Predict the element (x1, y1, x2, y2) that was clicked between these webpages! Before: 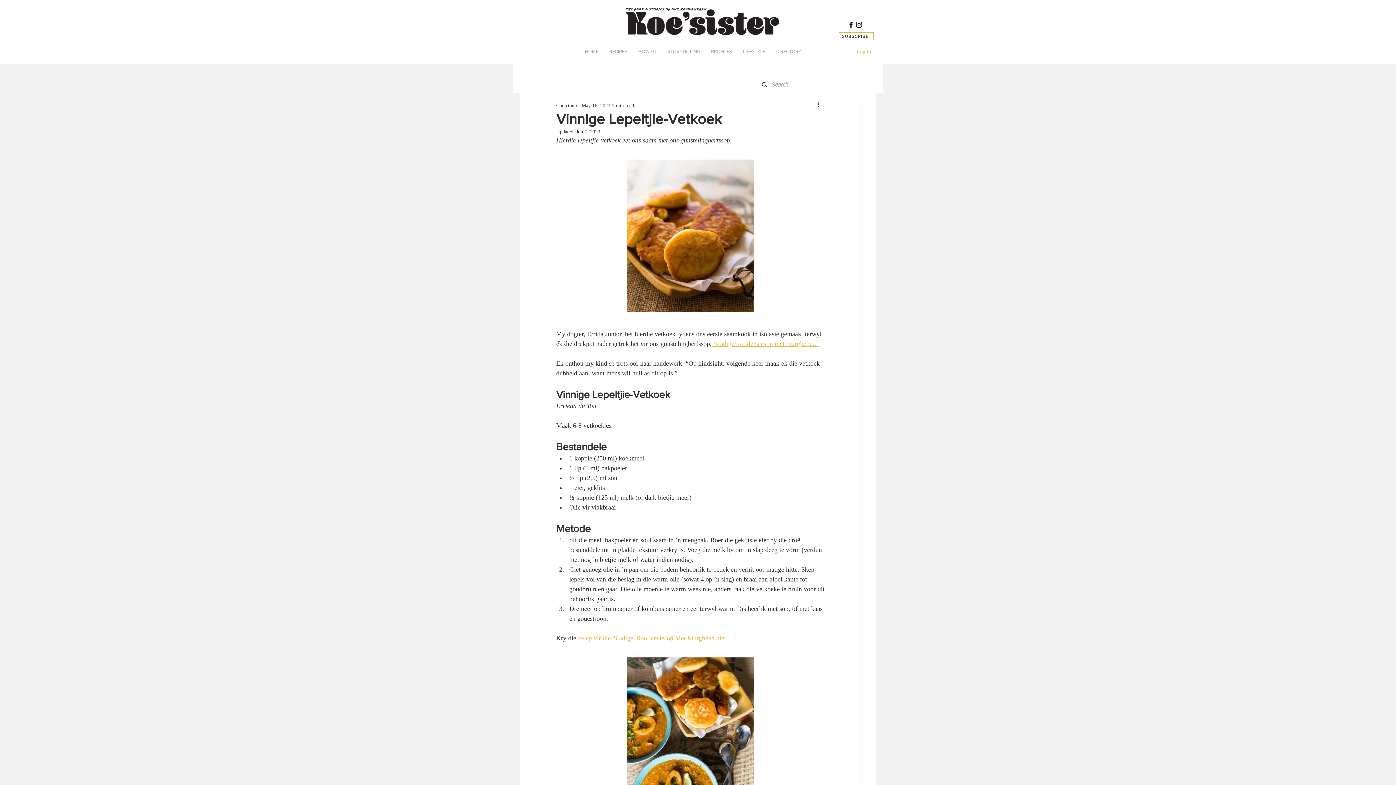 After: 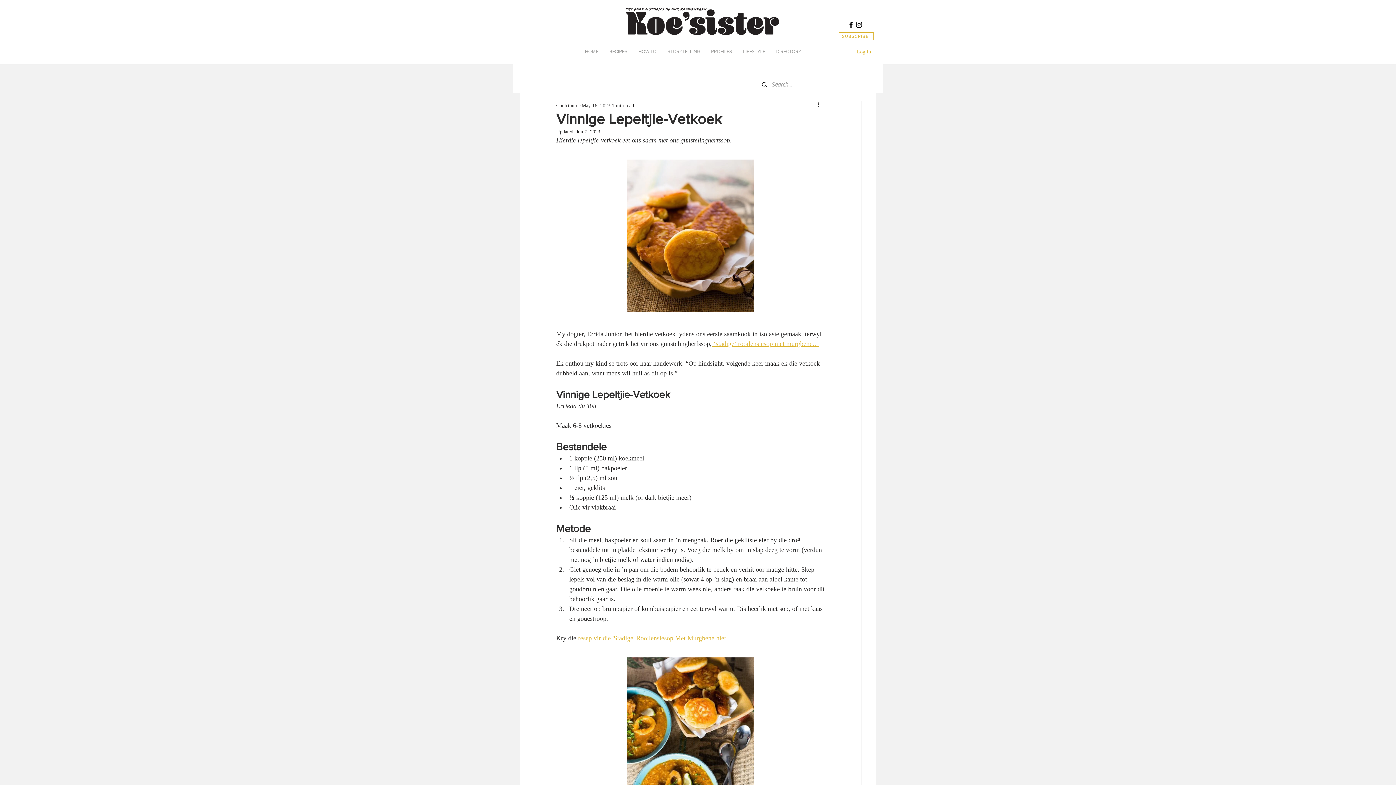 Action: label: SUBSCRIBE bbox: (838, 32, 873, 40)